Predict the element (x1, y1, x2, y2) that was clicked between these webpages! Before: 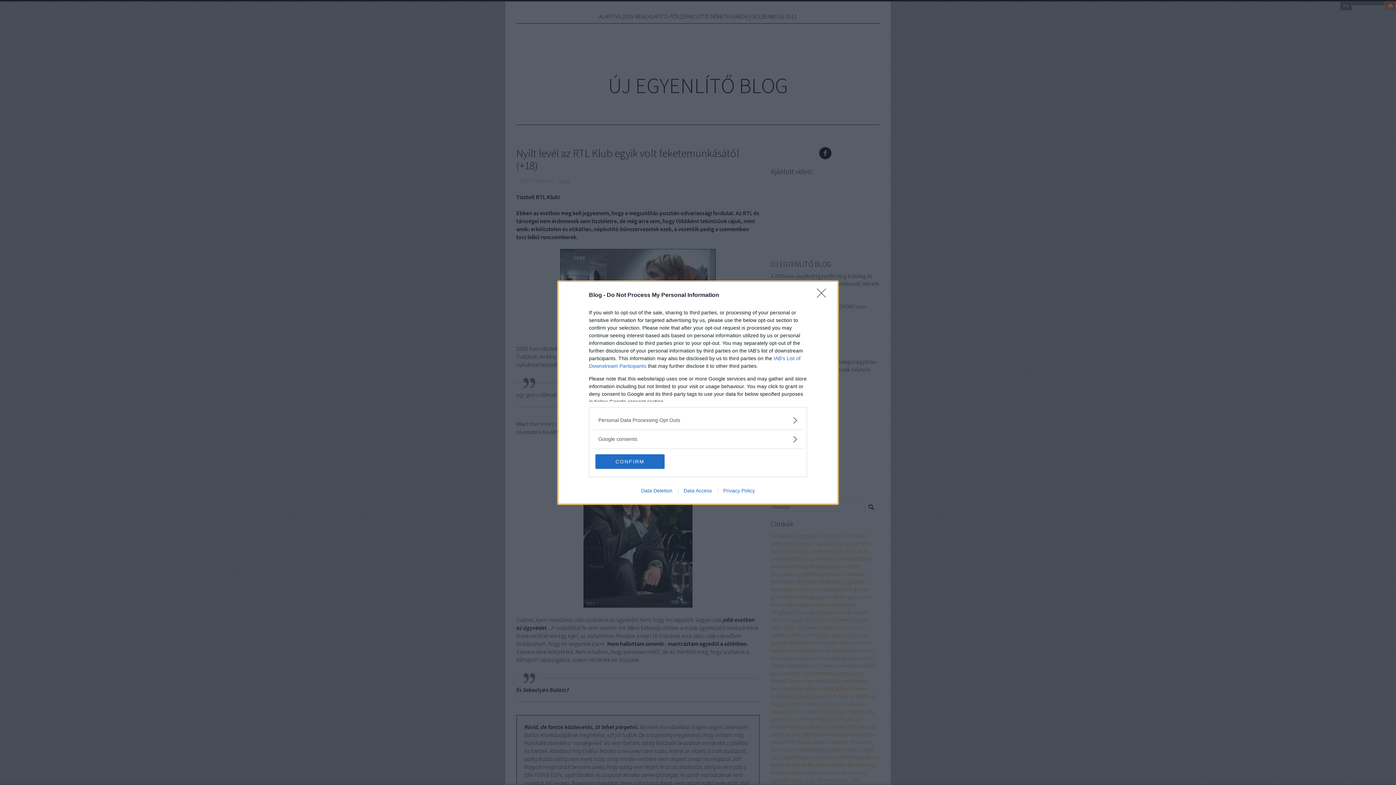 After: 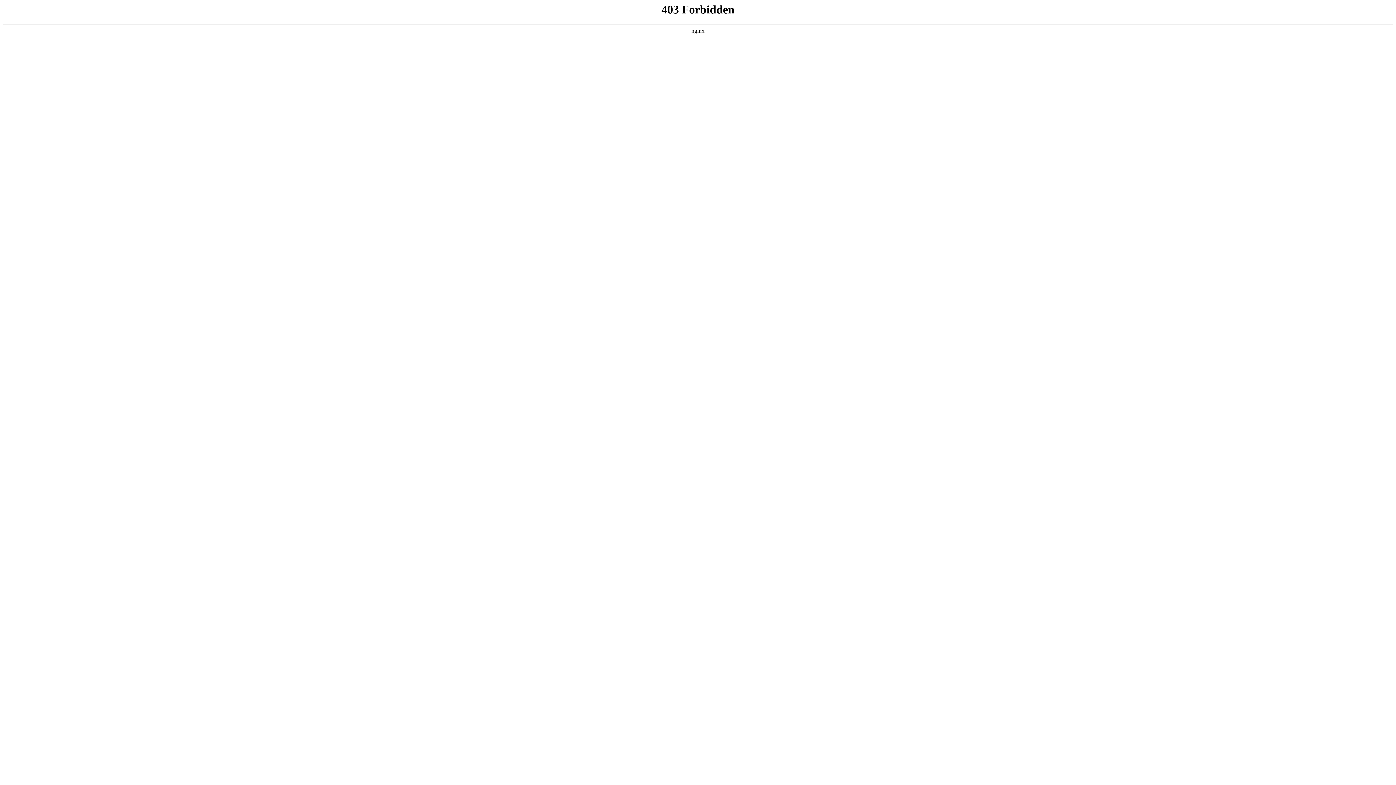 Action: bbox: (717, 487, 760, 493) label: Privacy Policy